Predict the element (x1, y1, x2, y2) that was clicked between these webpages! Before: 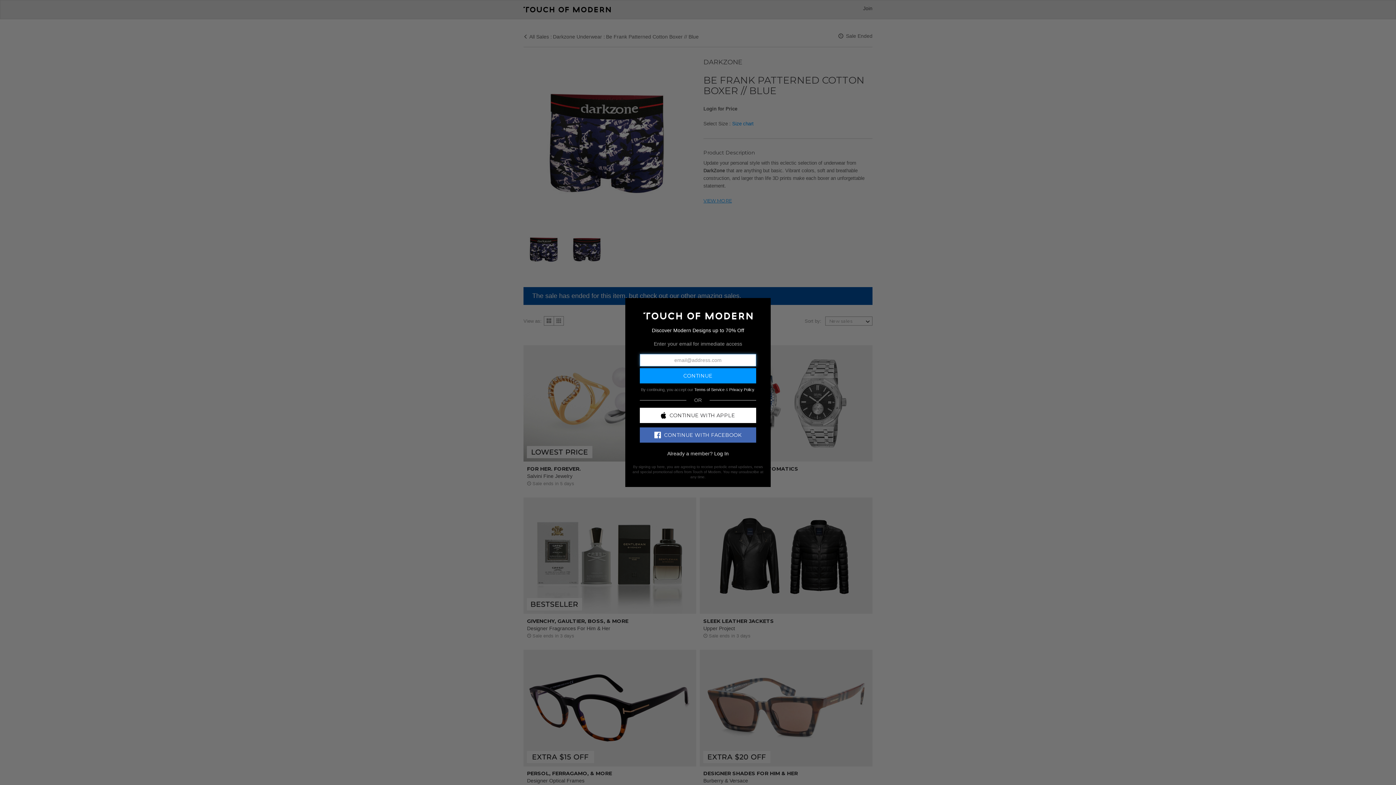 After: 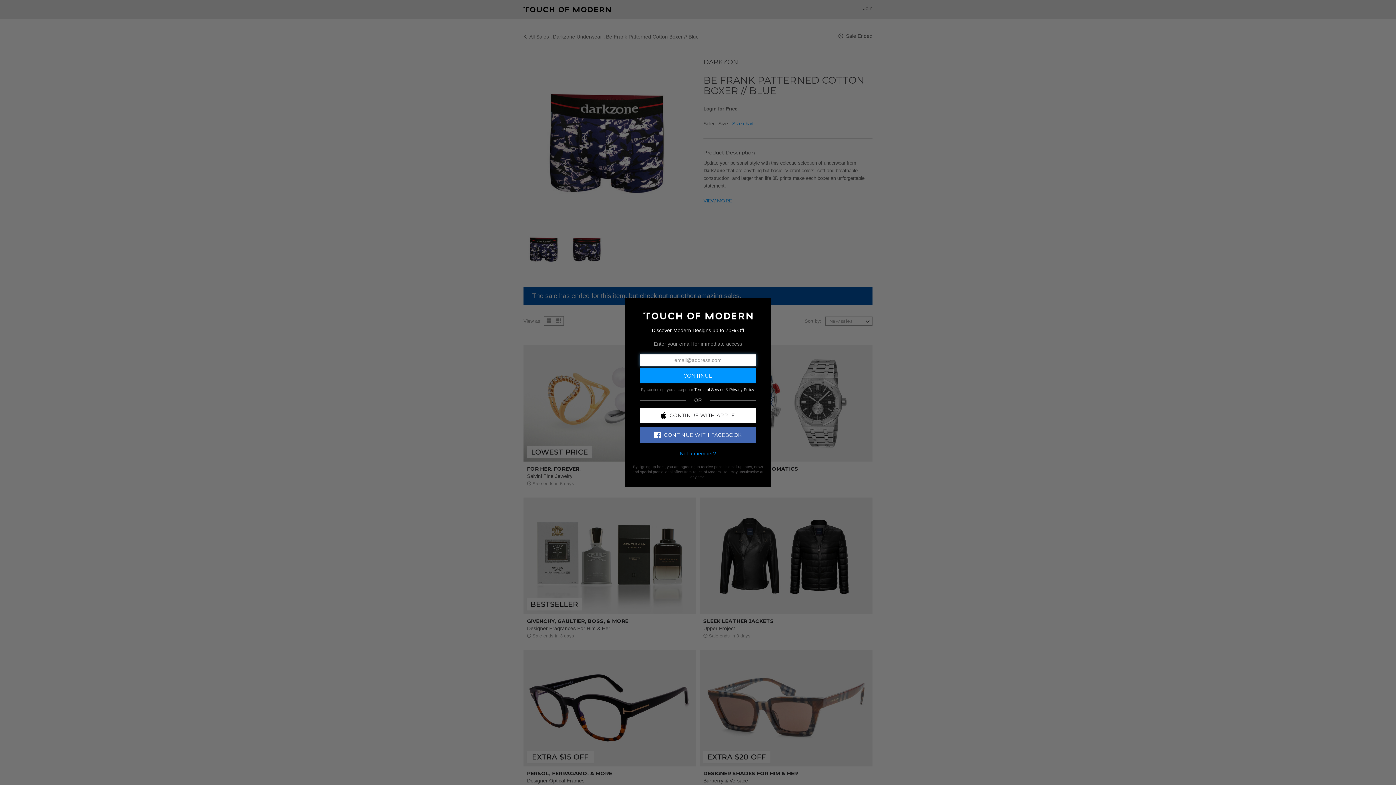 Action: label: Log In bbox: (714, 450, 728, 456)